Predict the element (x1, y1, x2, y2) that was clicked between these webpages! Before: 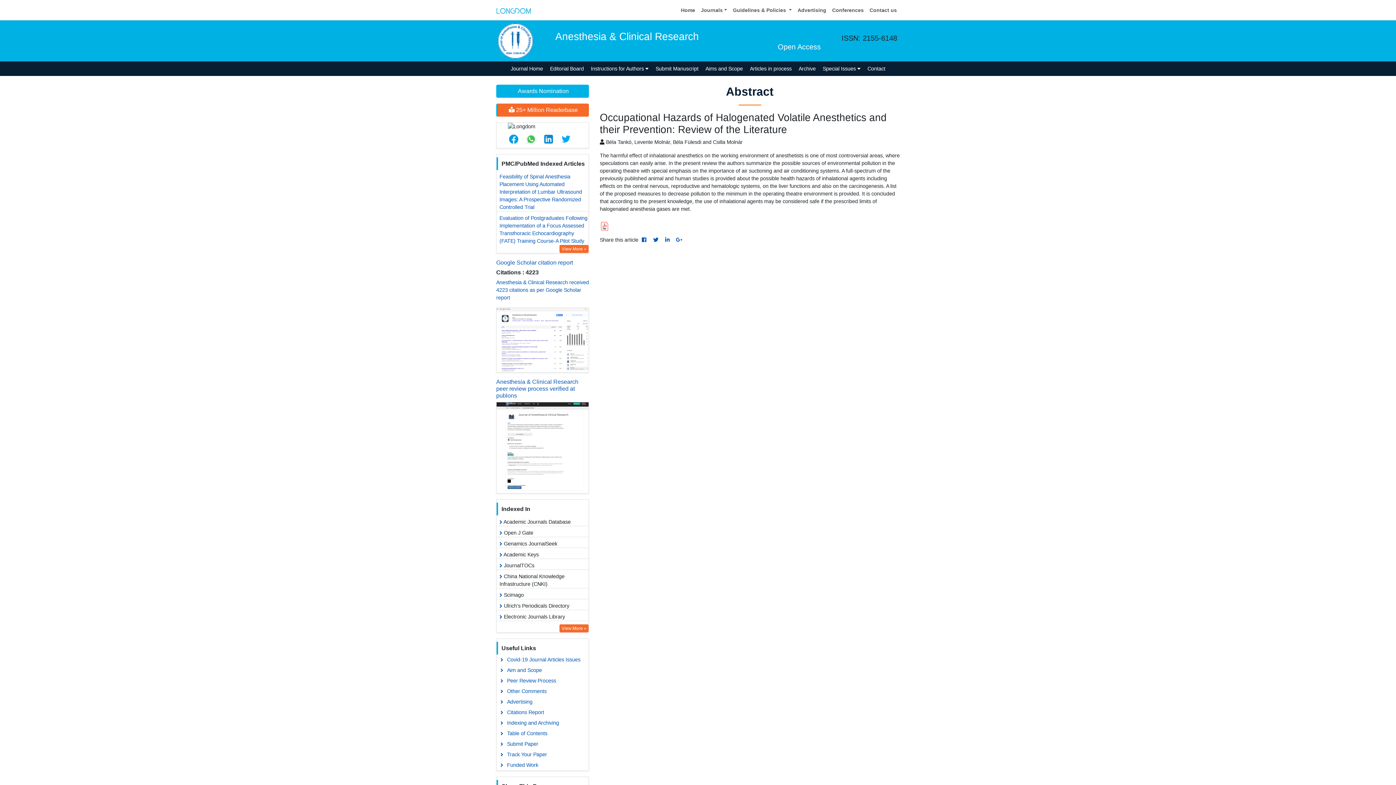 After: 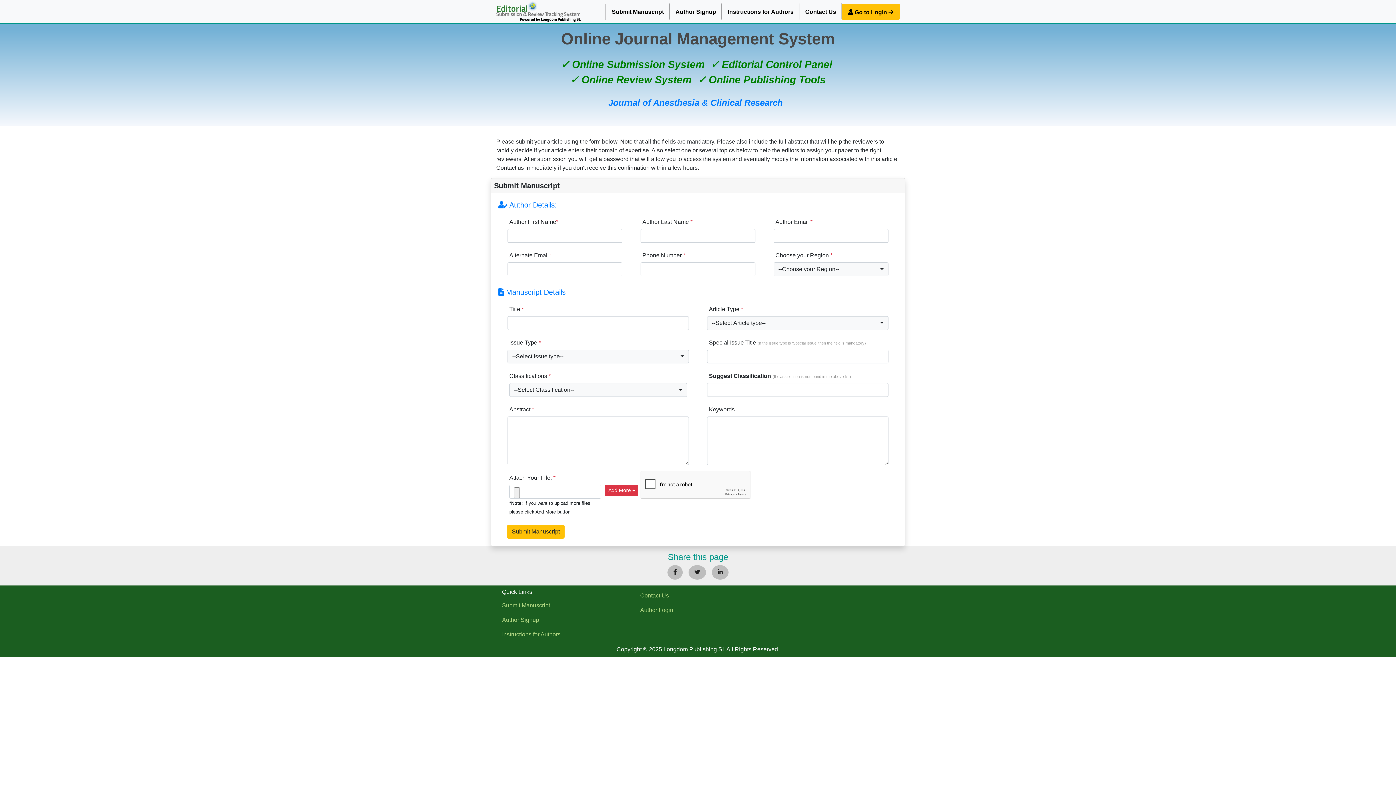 Action: bbox: (496, 739, 588, 749) label: Submit Paper